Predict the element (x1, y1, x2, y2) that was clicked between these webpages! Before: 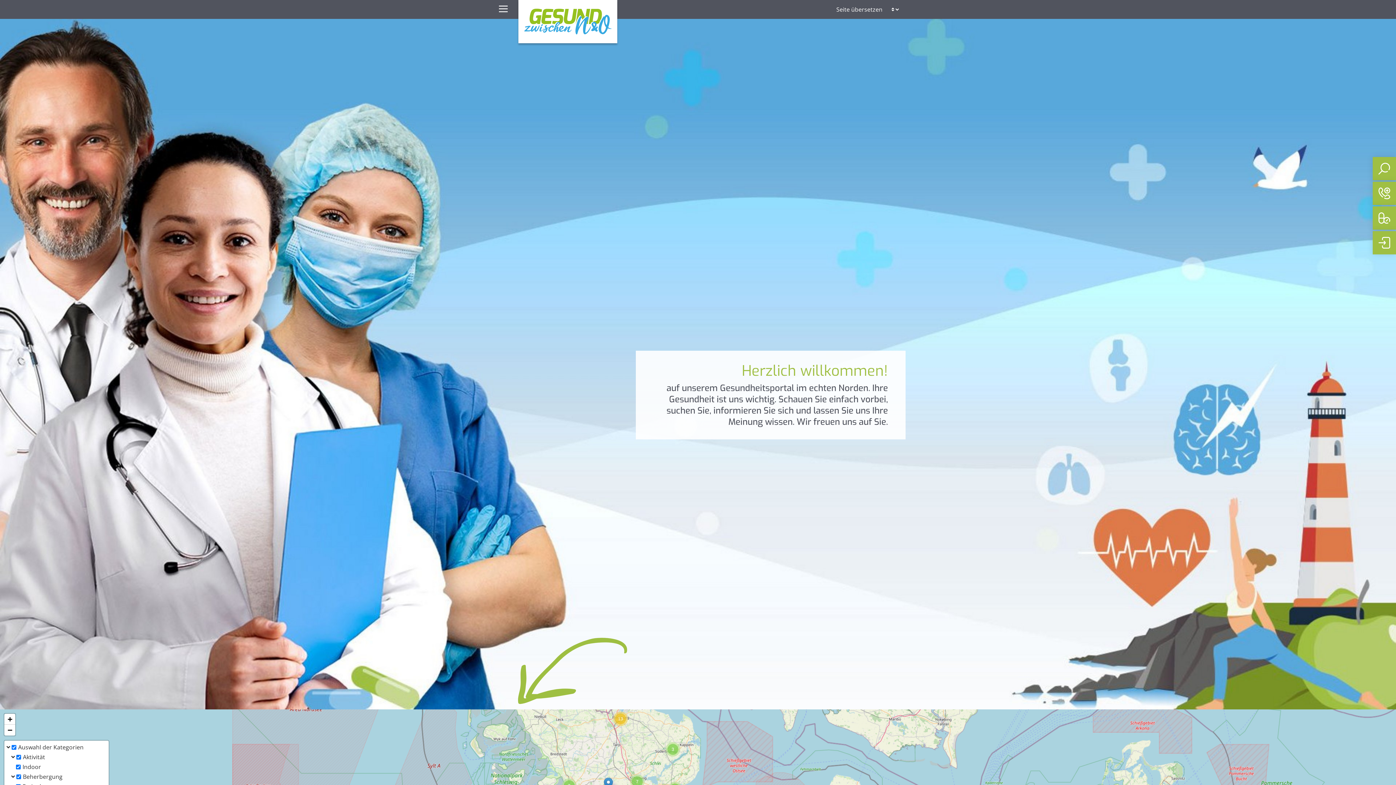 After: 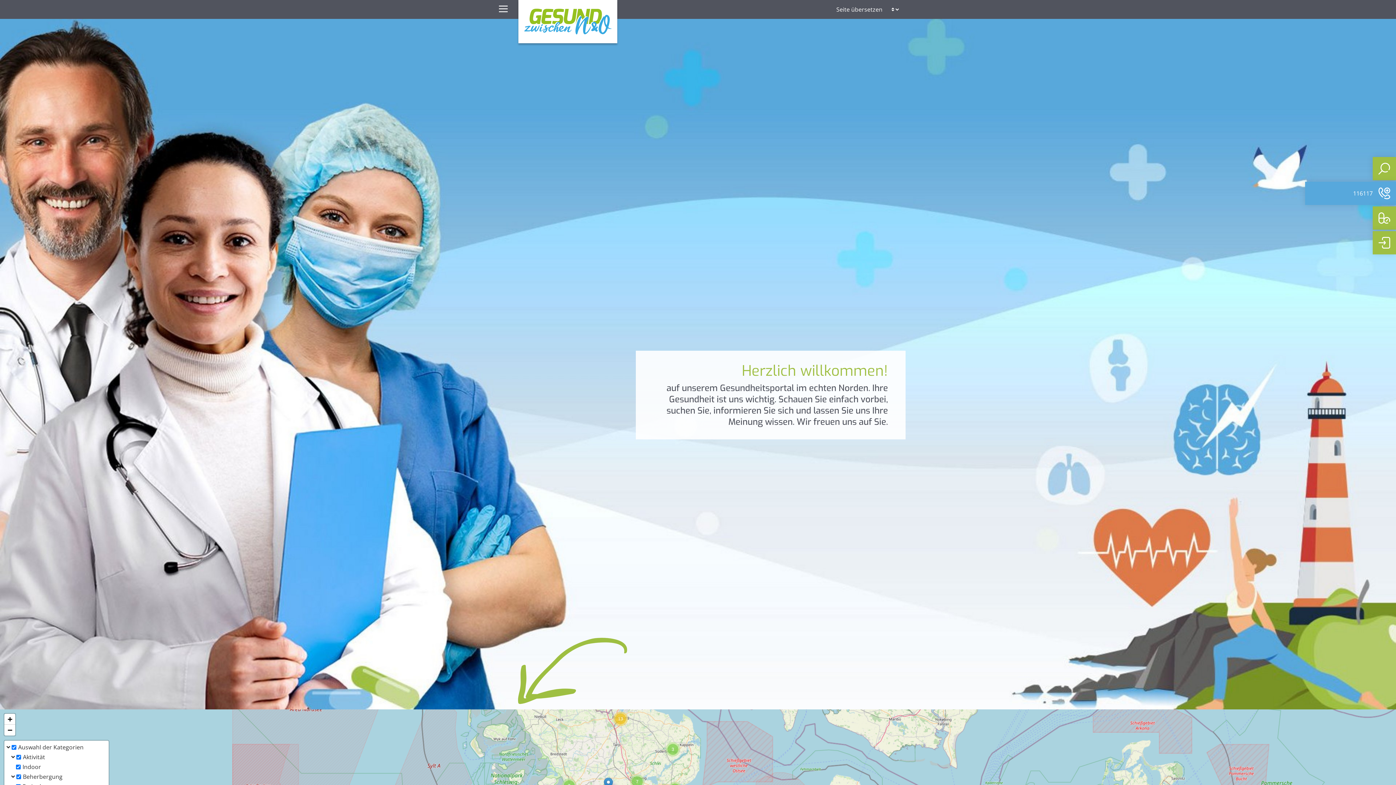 Action: bbox: (1373, 181, 1396, 205) label: 116117